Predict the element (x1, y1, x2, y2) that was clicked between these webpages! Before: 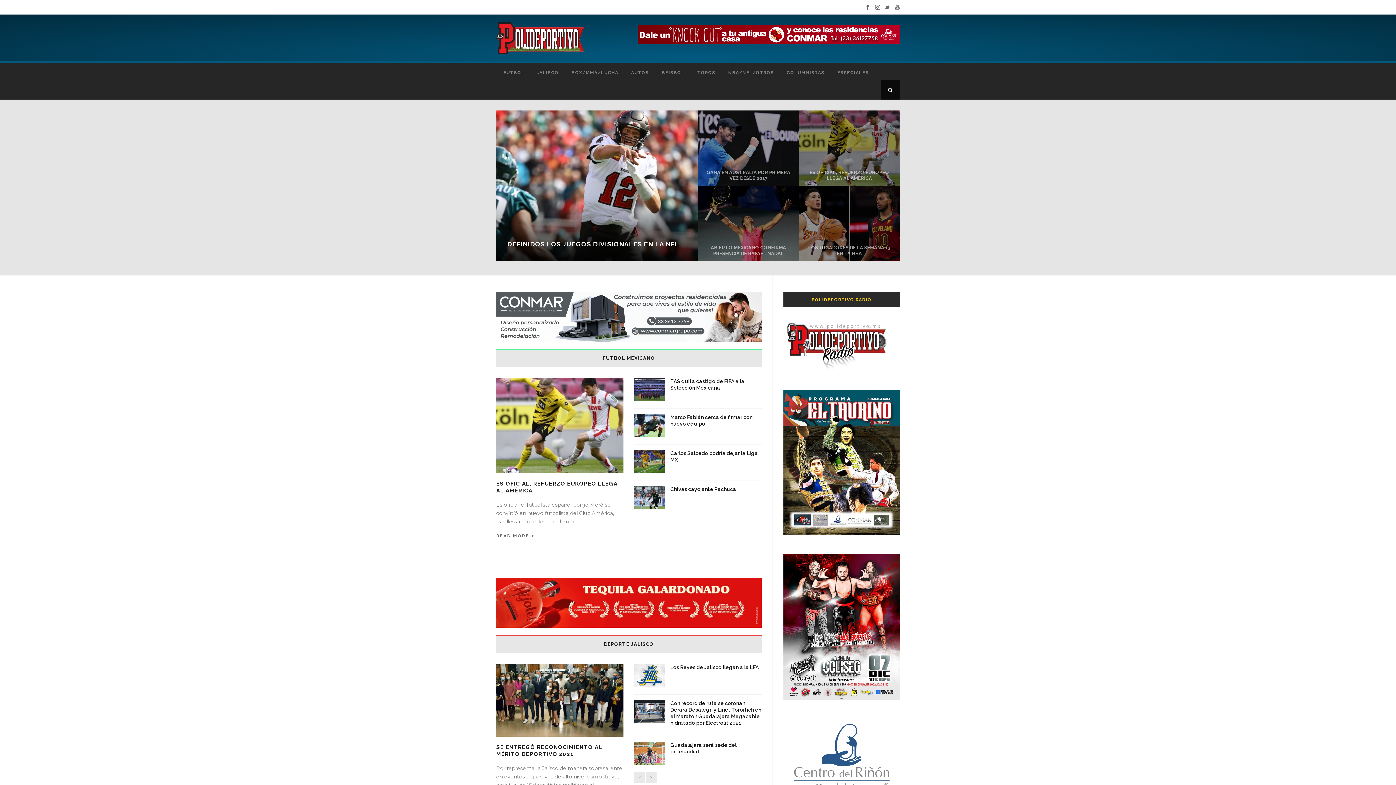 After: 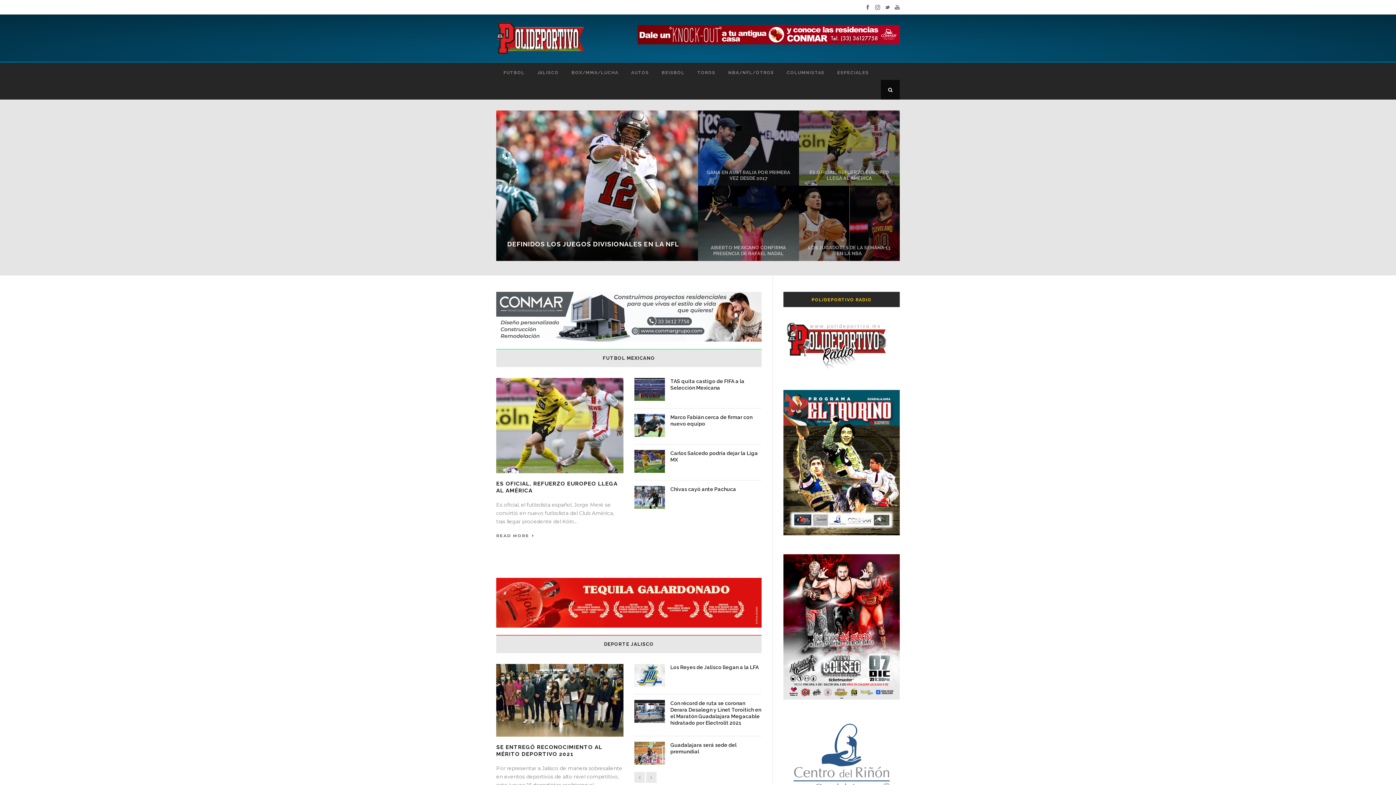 Action: bbox: (604, 641, 654, 647) label: DEPORTE JALISCO